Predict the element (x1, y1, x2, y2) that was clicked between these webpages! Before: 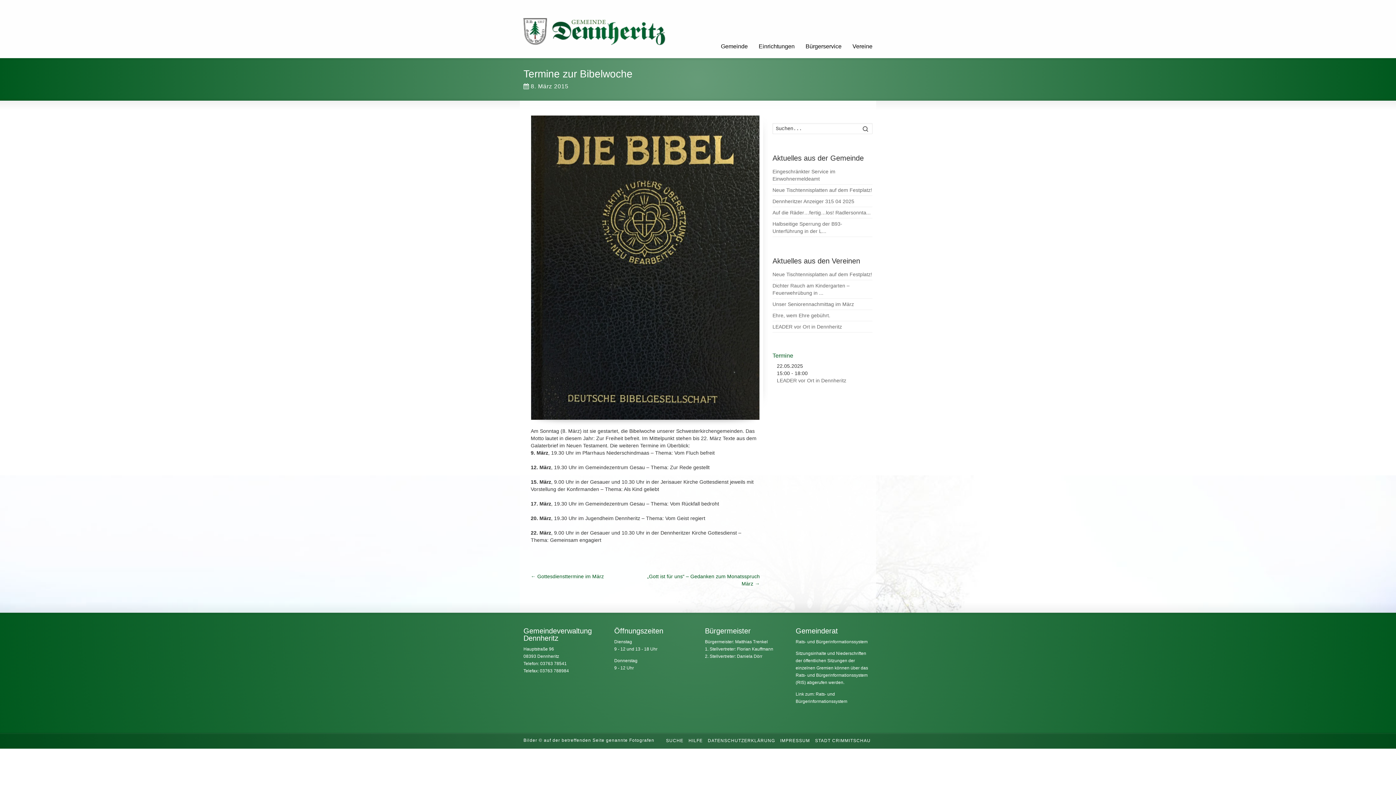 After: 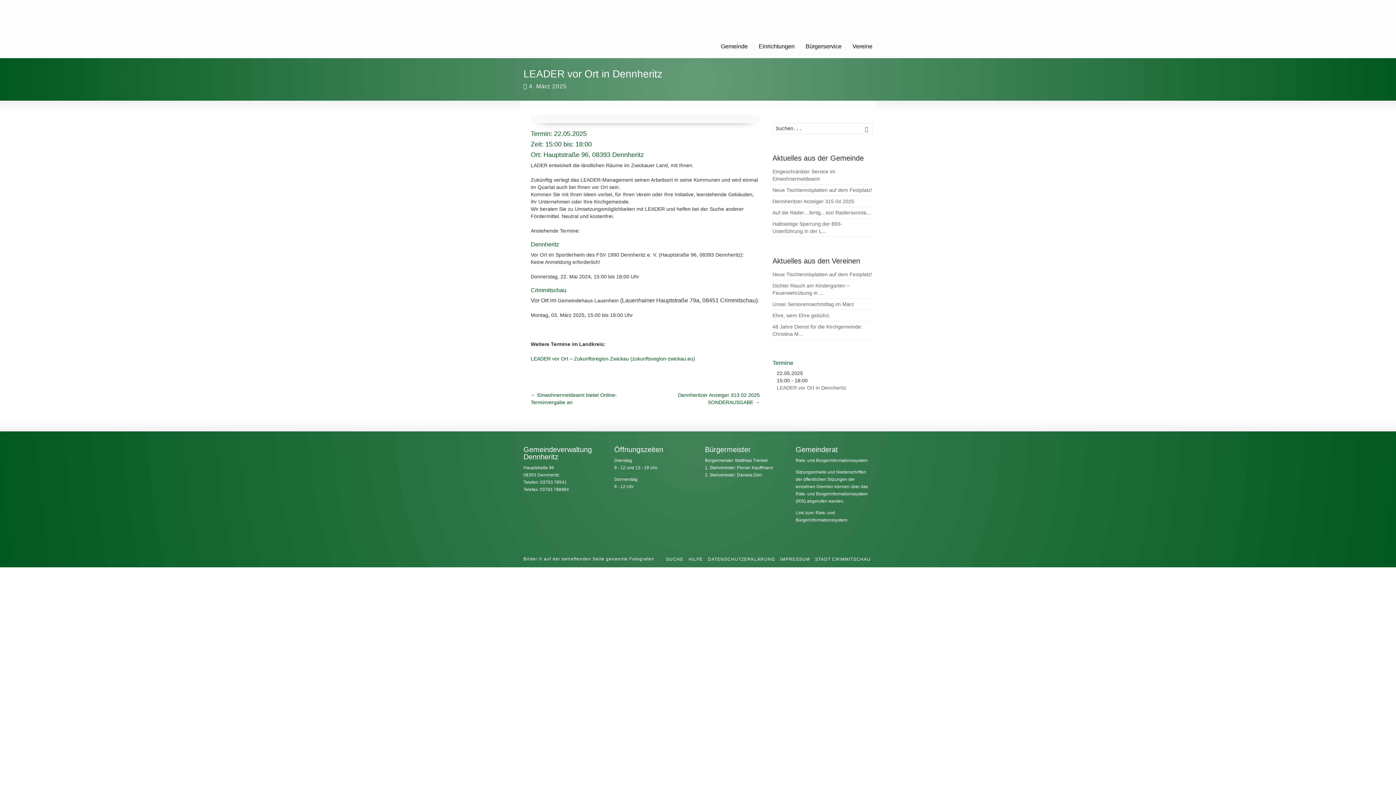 Action: label: LEADER vor Ort in Dennheritz bbox: (777, 377, 846, 383)